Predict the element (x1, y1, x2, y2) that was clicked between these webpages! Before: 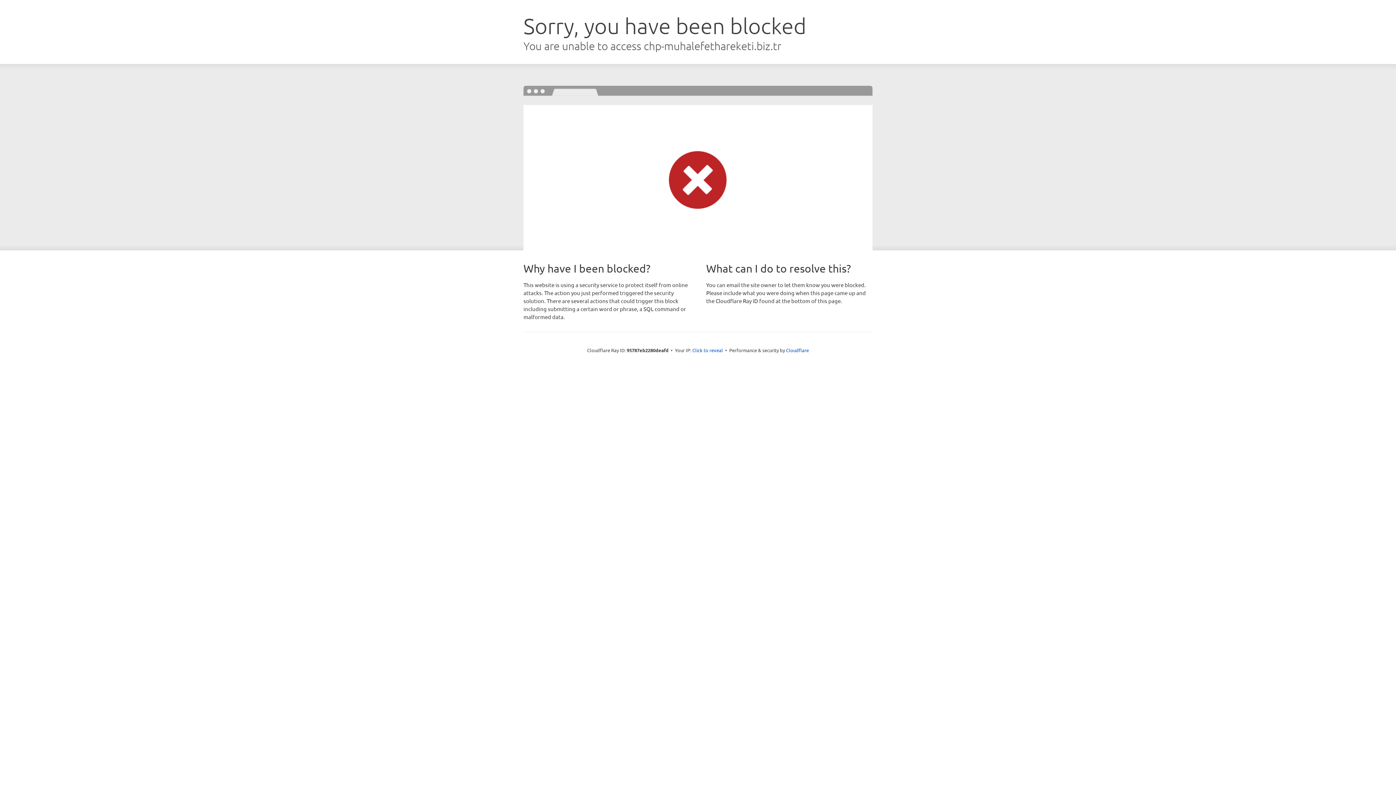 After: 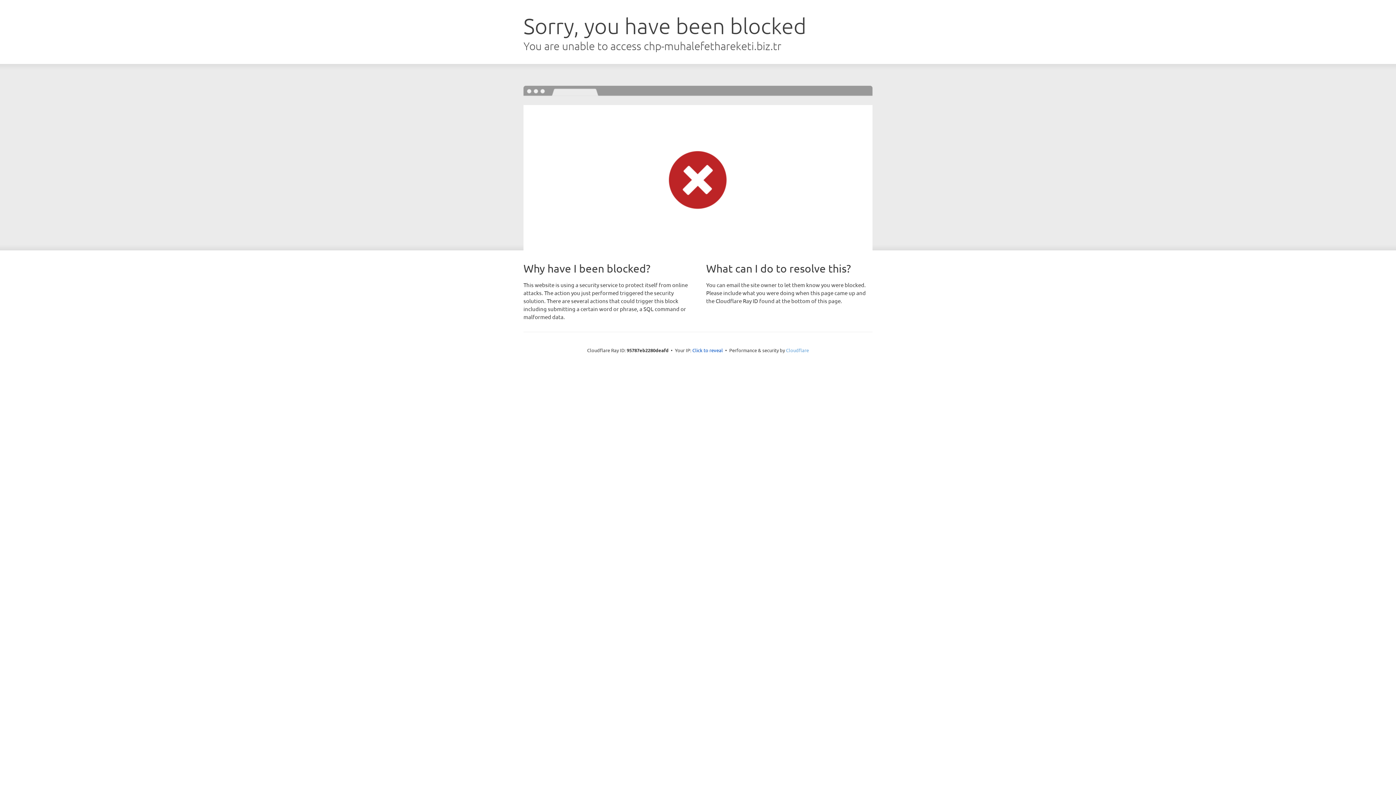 Action: bbox: (786, 347, 809, 353) label: Cloudflare